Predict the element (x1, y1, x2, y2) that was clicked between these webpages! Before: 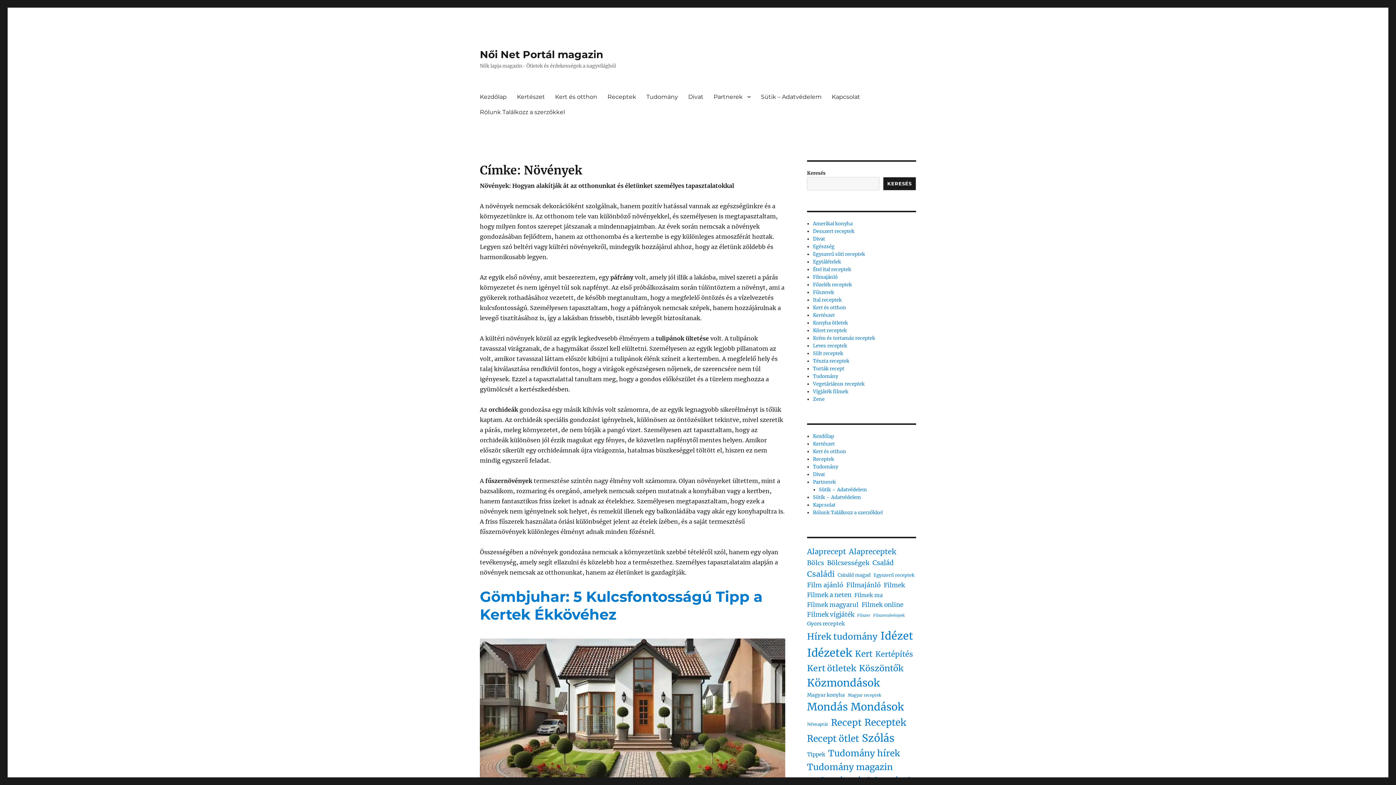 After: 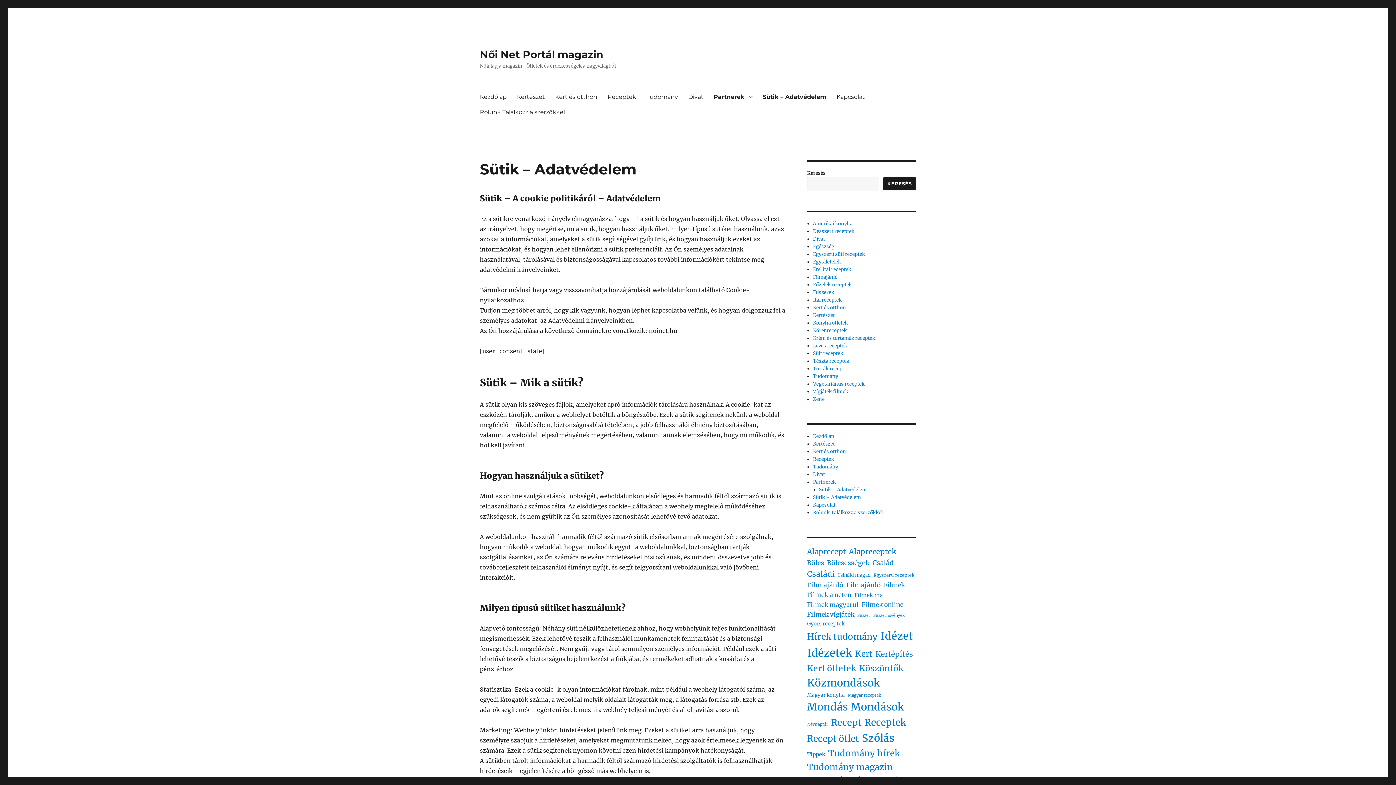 Action: label: Sütik – Adatvédelem bbox: (819, 486, 867, 493)